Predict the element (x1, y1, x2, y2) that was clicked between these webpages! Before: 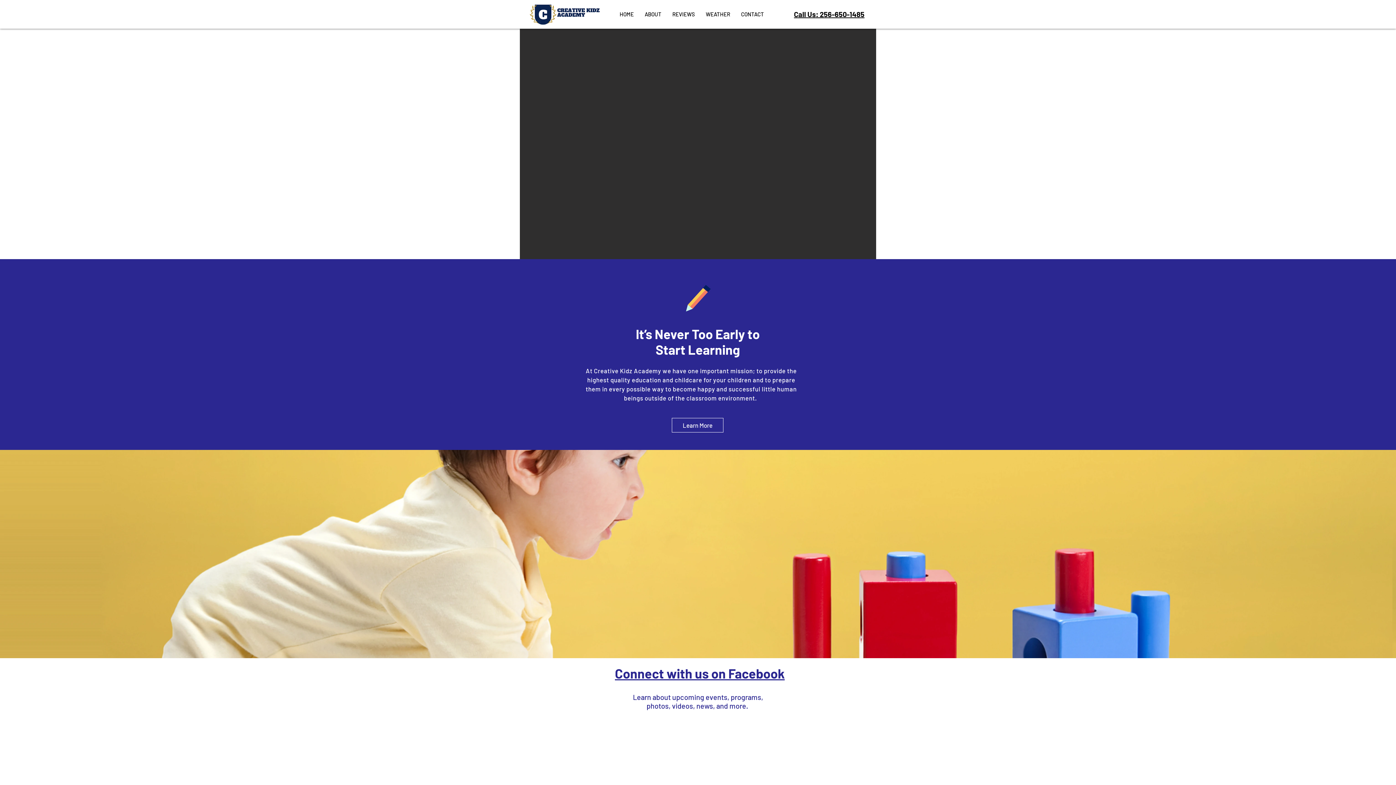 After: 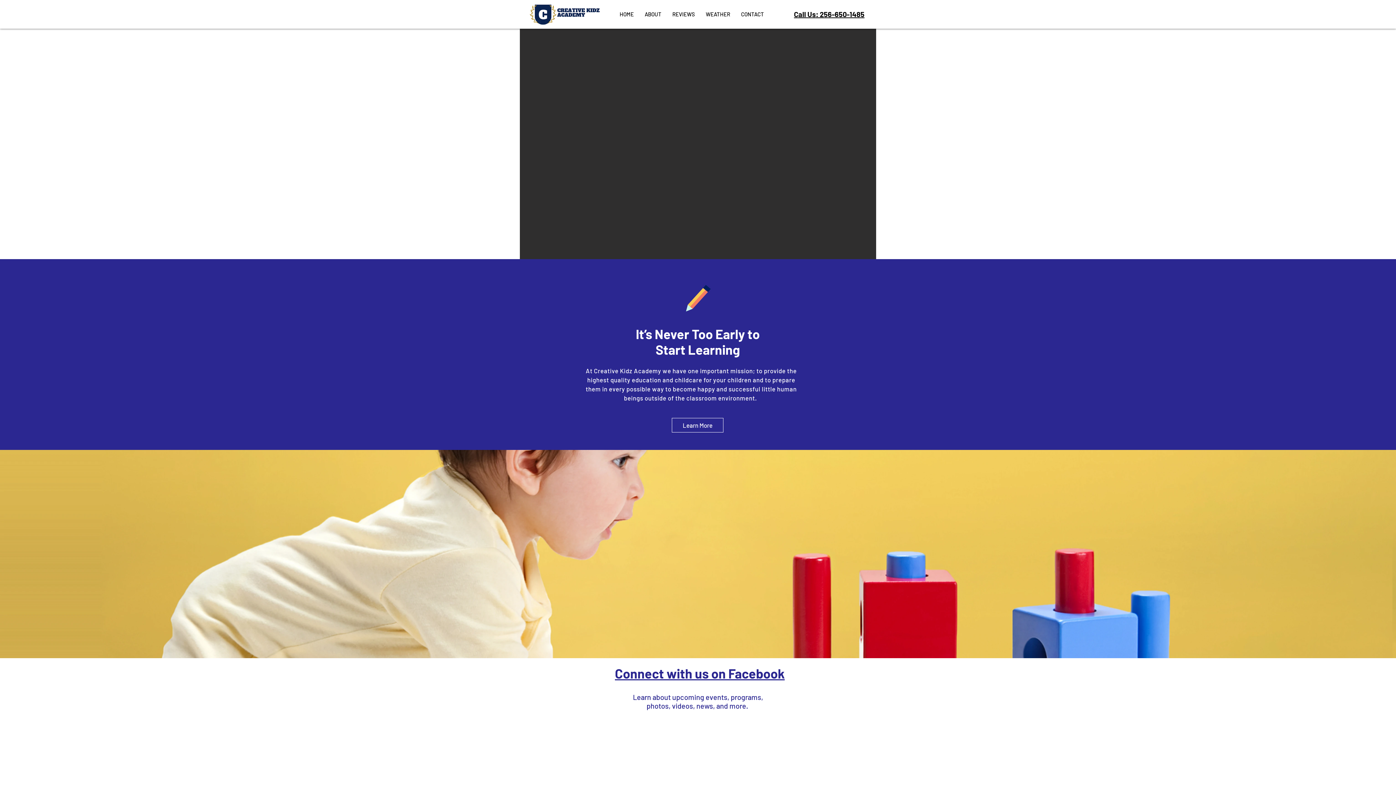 Action: label: Call Us: 256-650-1485 bbox: (794, 9, 864, 18)